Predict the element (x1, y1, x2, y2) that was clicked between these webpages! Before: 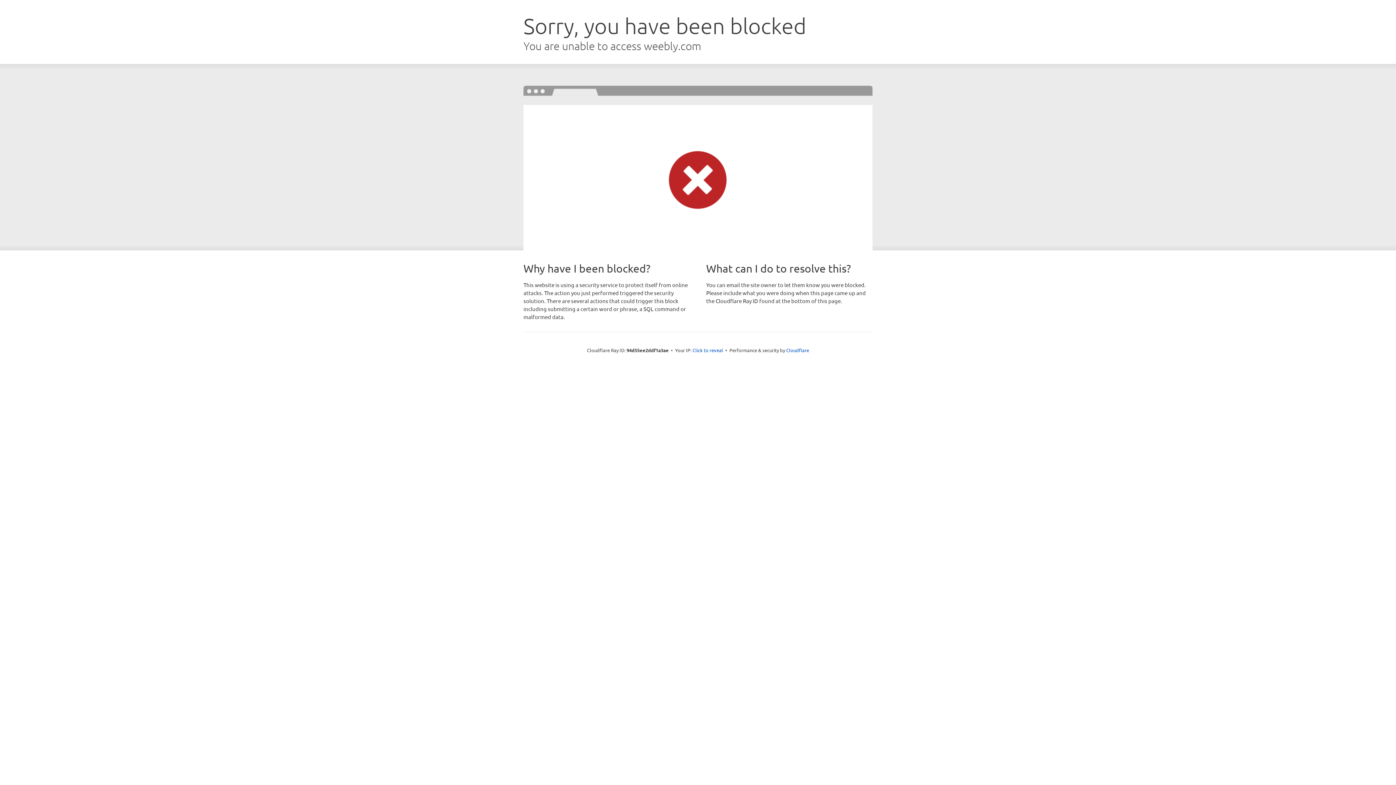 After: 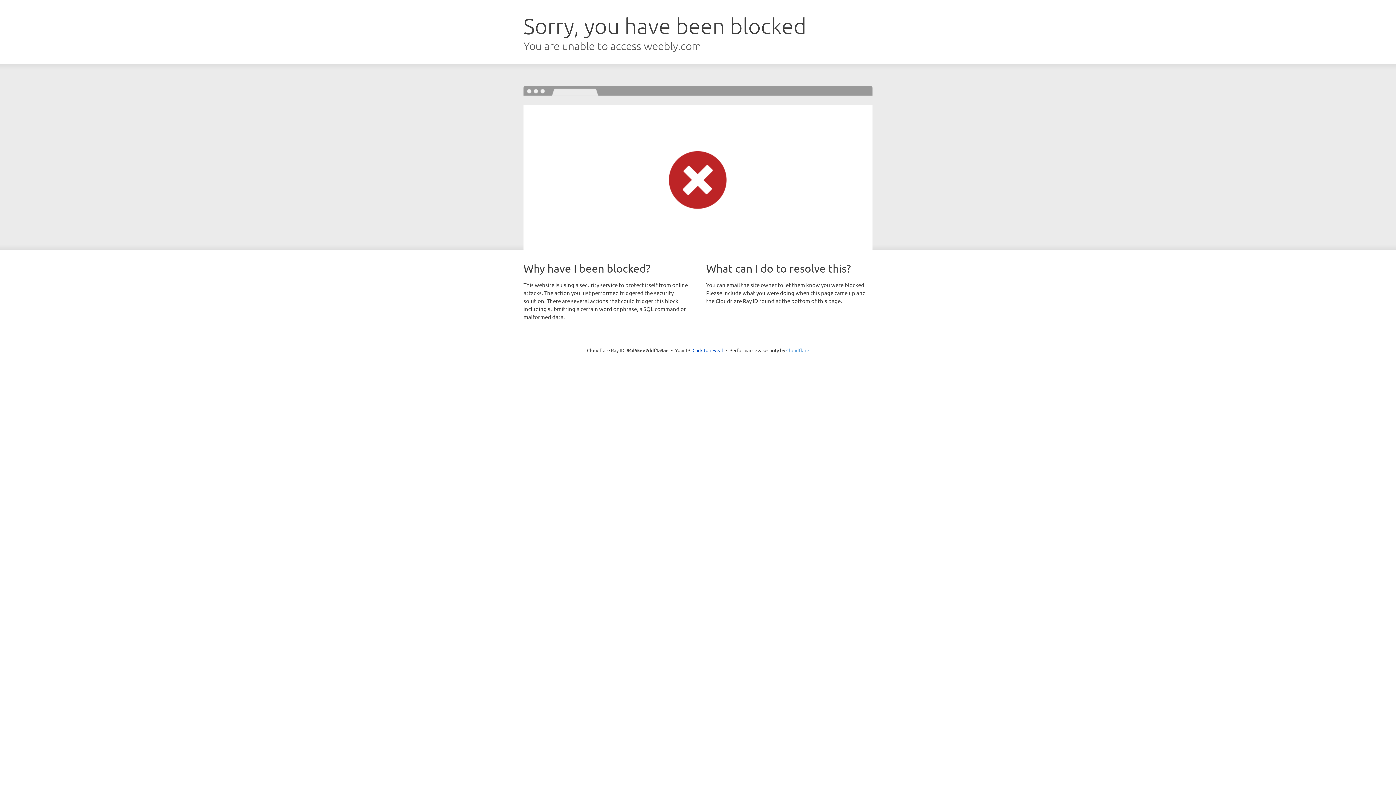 Action: bbox: (786, 347, 809, 353) label: Cloudflare